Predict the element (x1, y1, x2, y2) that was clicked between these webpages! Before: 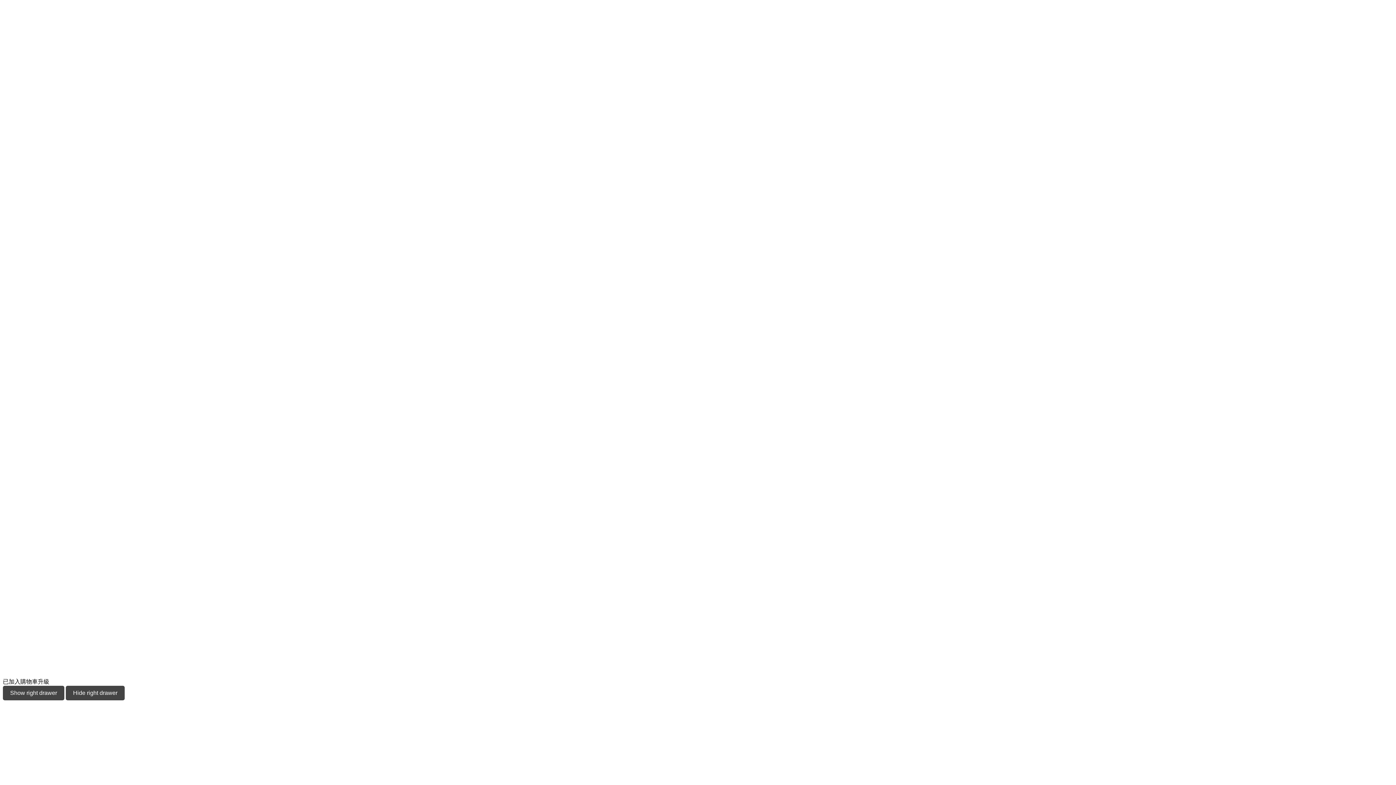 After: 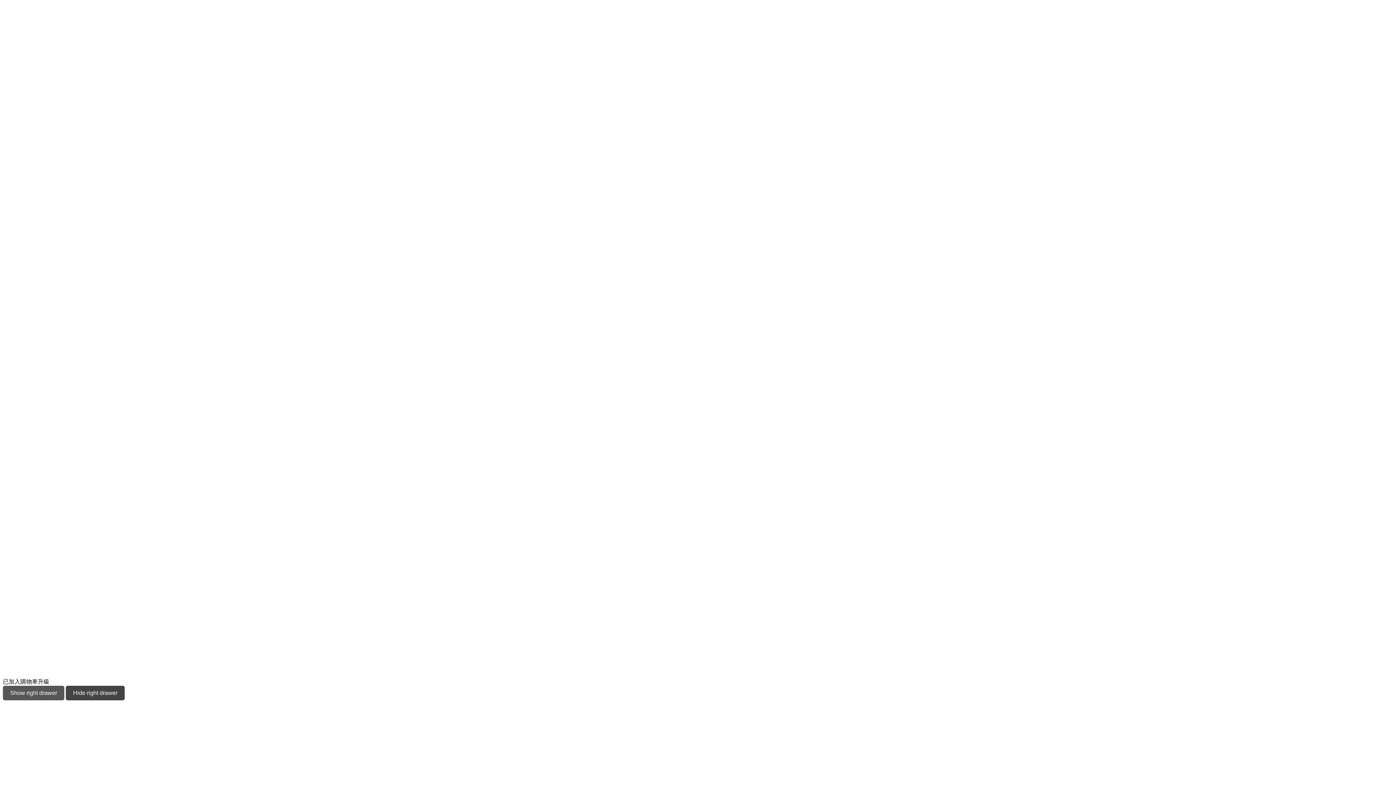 Action: bbox: (2, 686, 64, 700) label: Show right drawer